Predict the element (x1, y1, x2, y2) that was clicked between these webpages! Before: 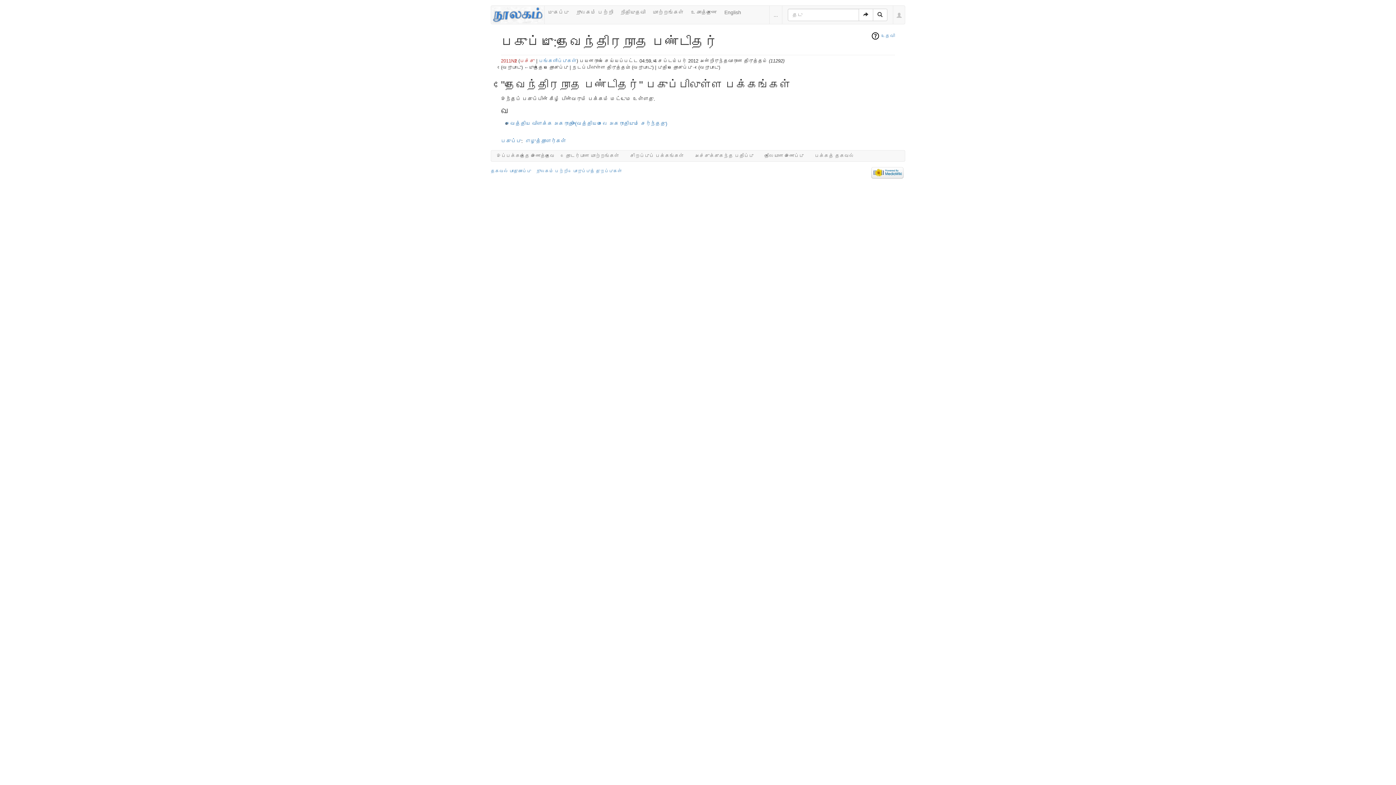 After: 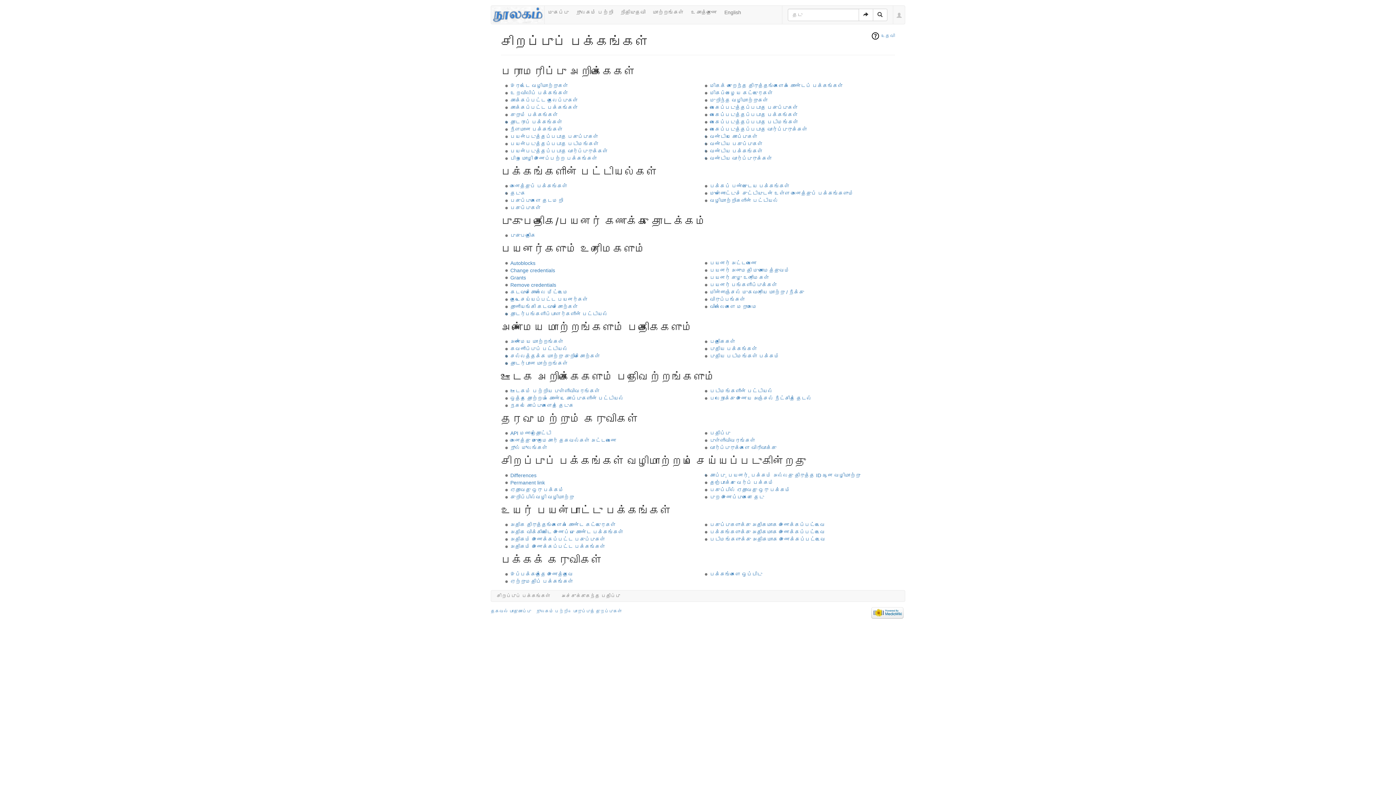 Action: label: சிறப்புப் பக்கங்கள் bbox: (624, 150, 689, 161)